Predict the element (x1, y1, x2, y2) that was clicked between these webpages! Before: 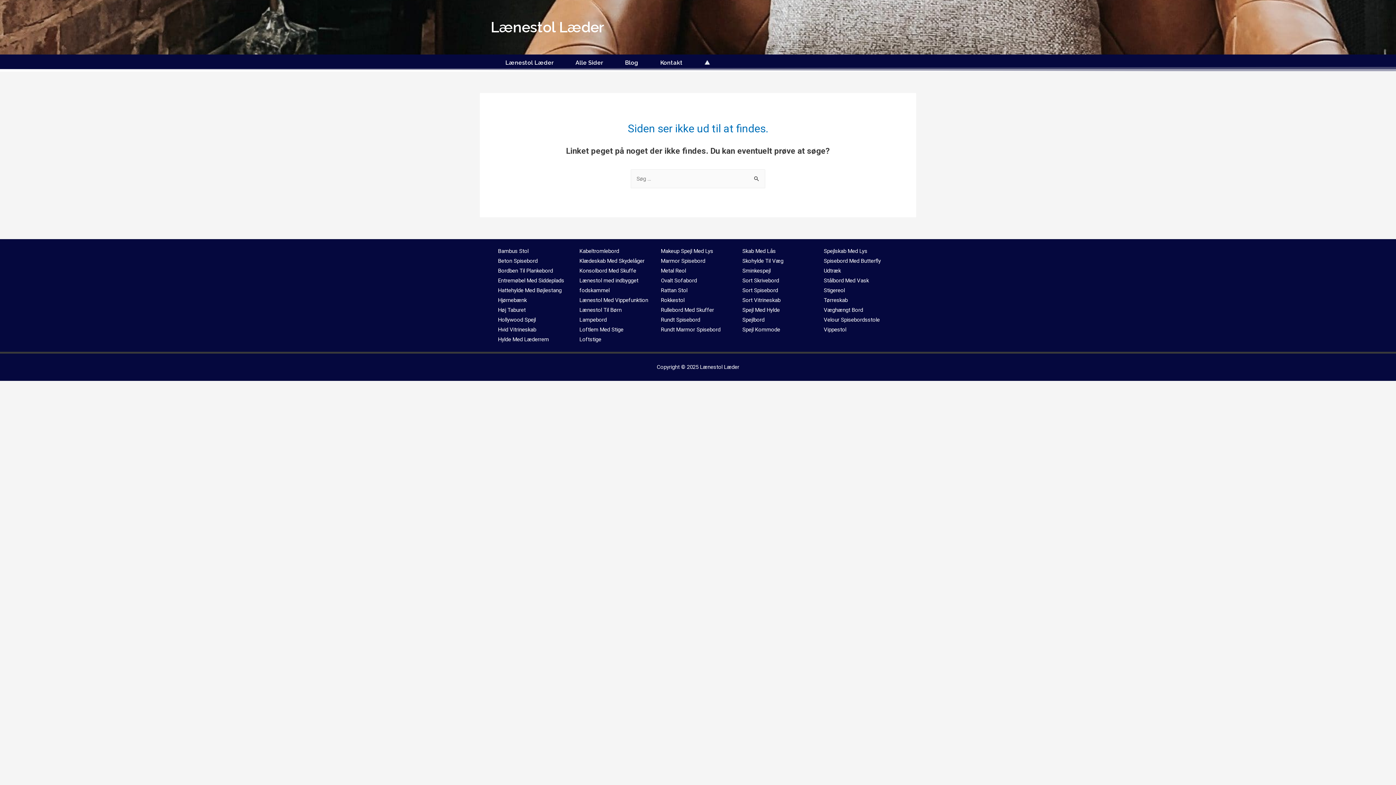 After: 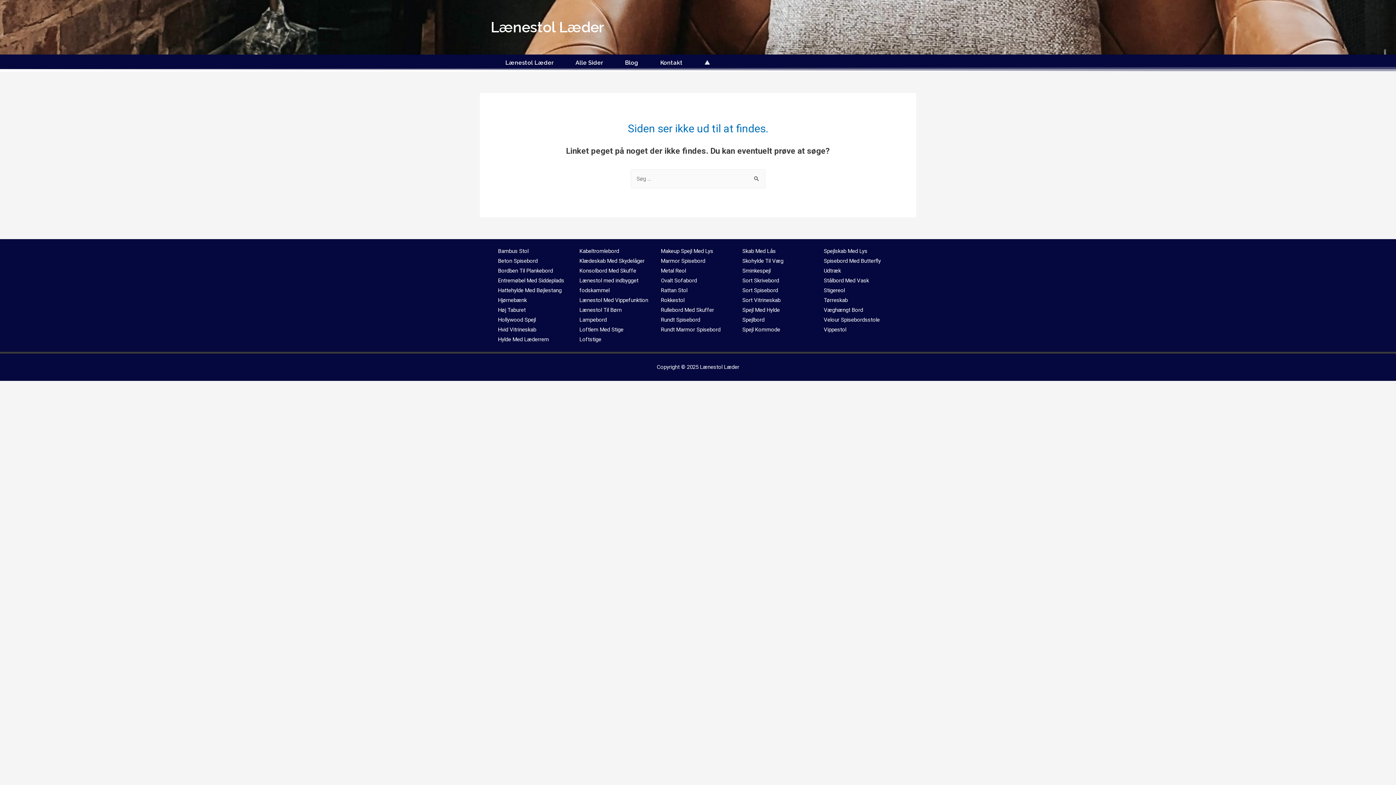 Action: label: Lænestol Til Børn bbox: (579, 306, 621, 313)